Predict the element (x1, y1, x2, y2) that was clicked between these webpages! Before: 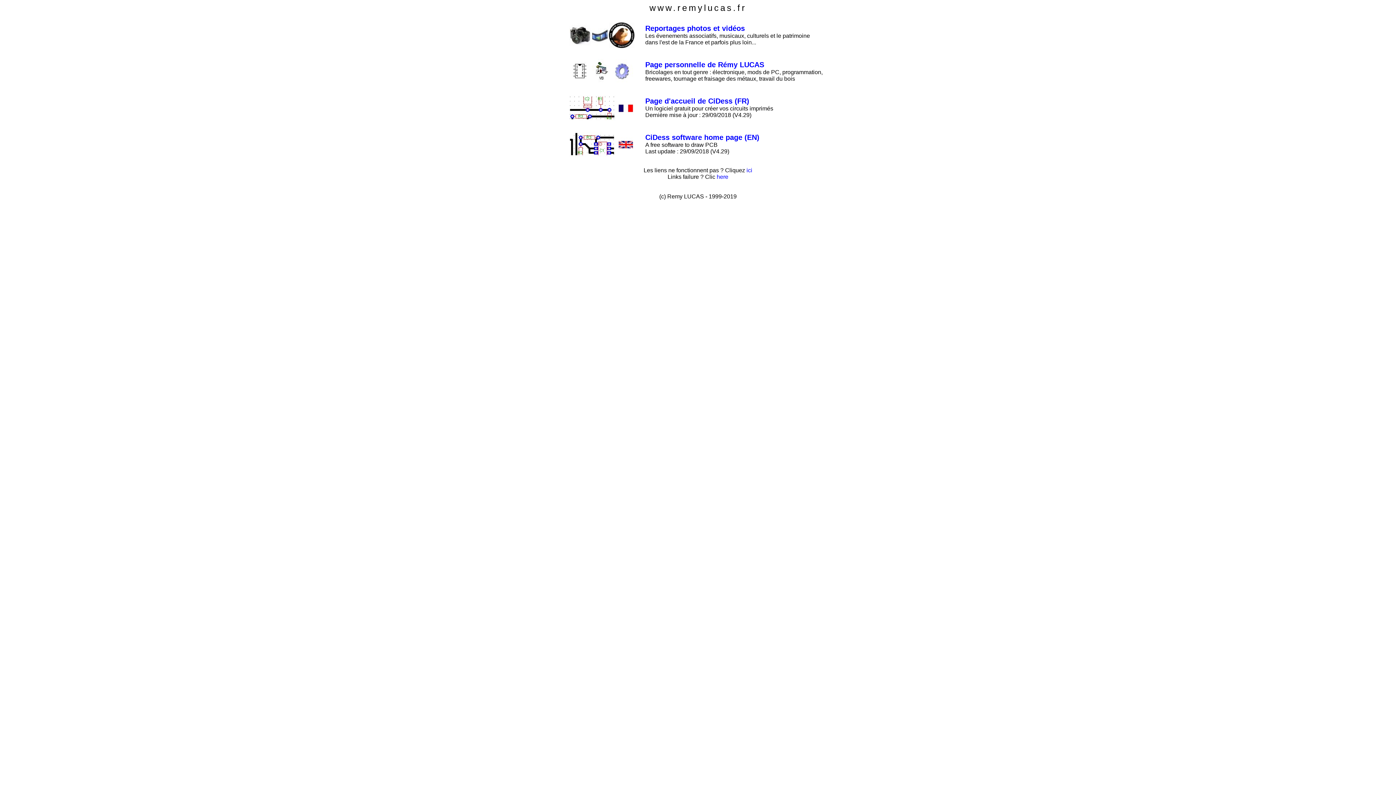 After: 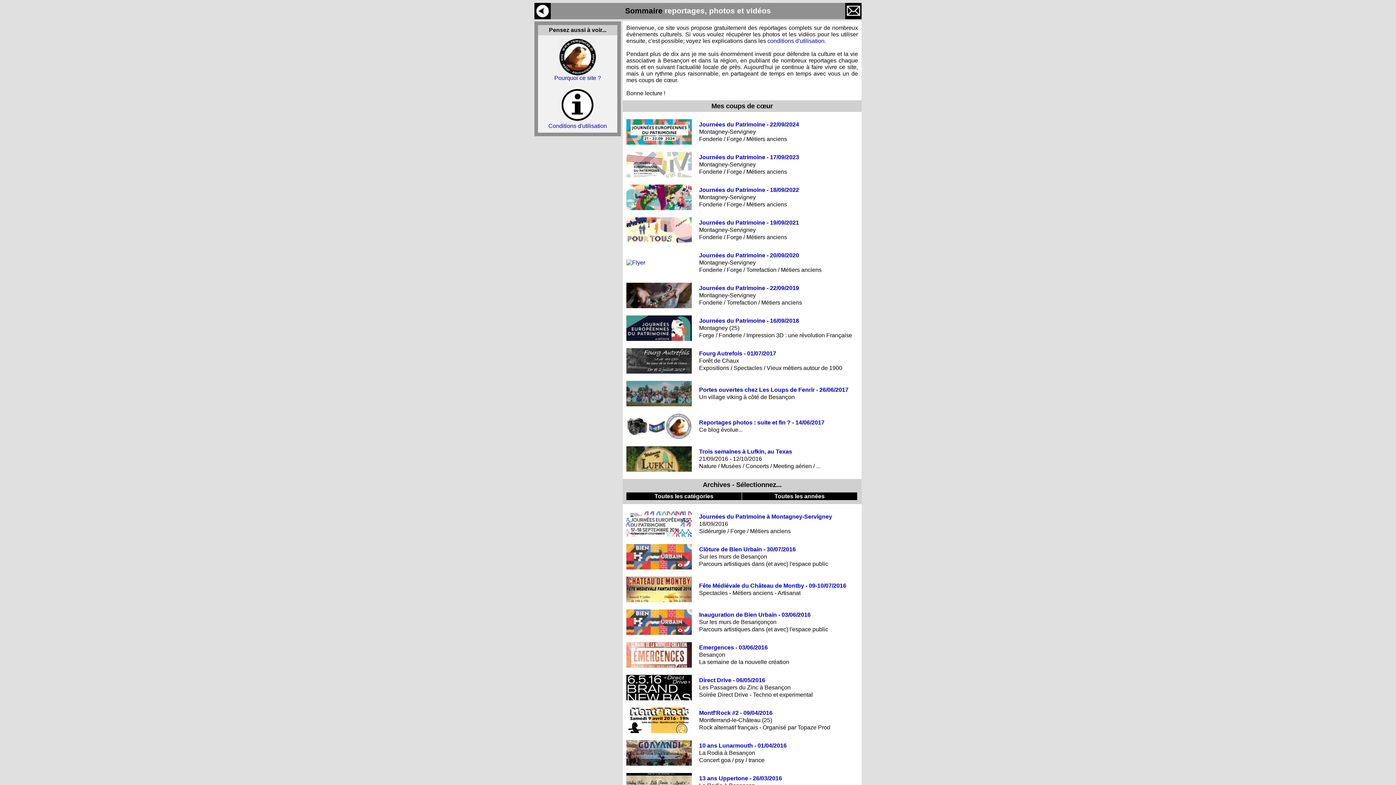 Action: bbox: (645, 24, 745, 32) label: Reportages photos et vidéos